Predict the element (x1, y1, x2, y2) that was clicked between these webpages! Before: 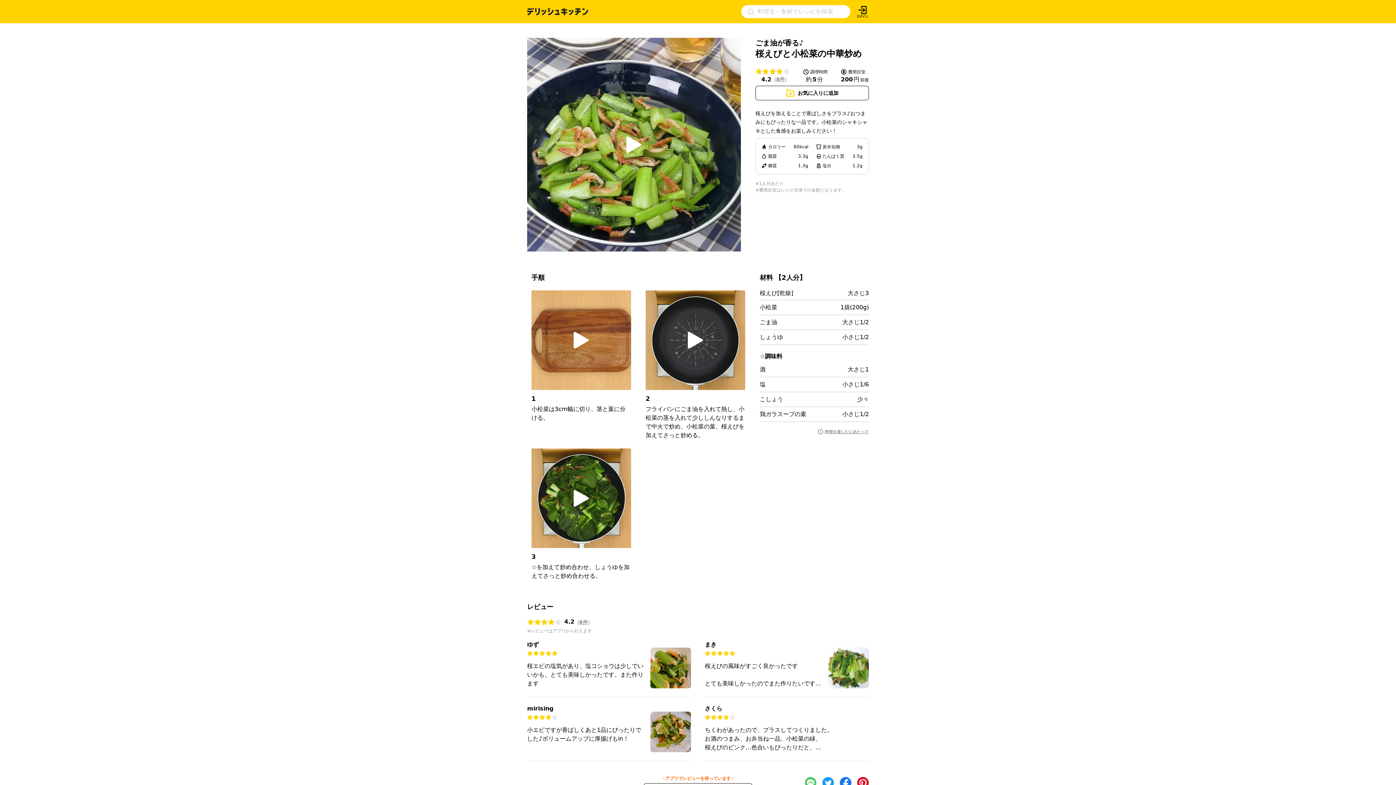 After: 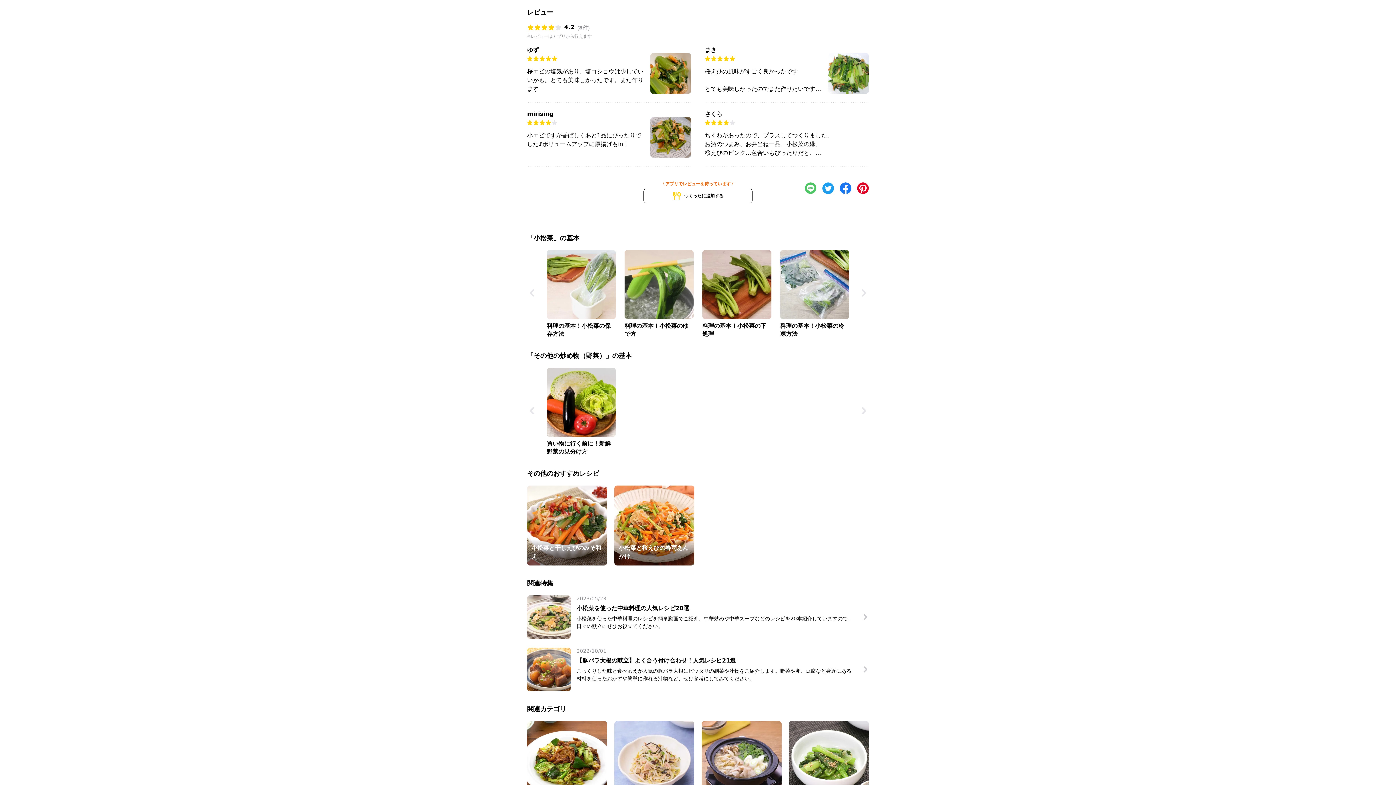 Action: bbox: (776, 76, 785, 82) label: 8件